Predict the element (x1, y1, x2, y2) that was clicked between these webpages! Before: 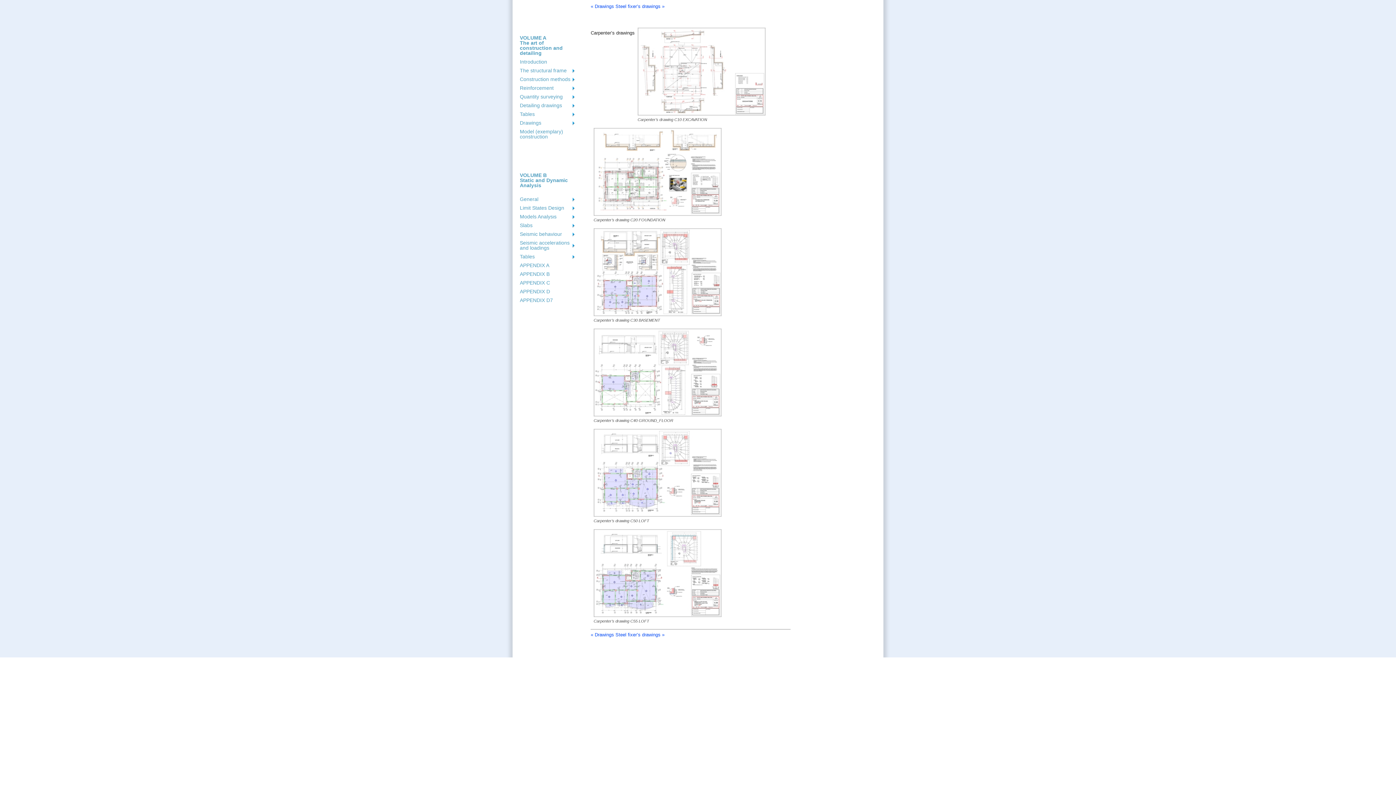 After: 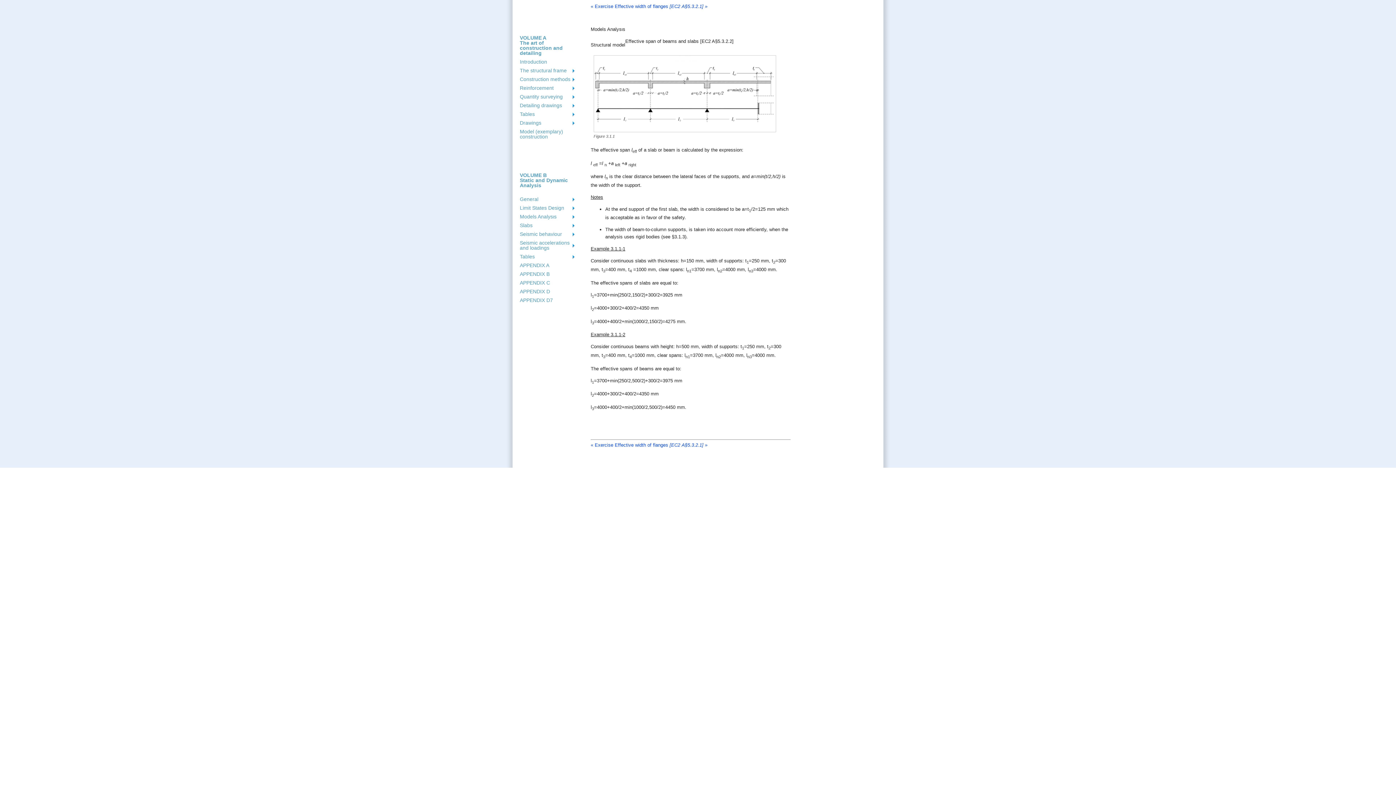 Action: bbox: (518, 212, 576, 221) label: Models Analysιs